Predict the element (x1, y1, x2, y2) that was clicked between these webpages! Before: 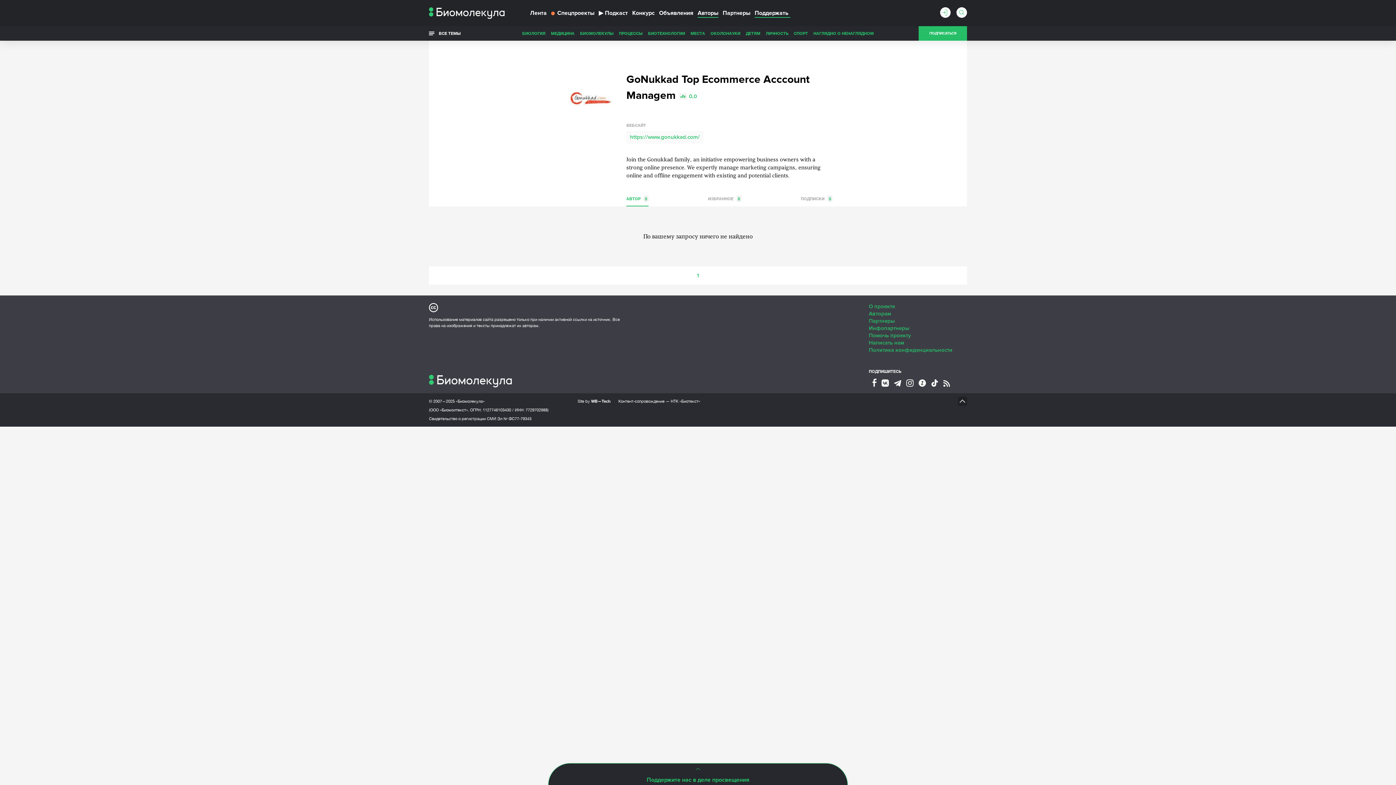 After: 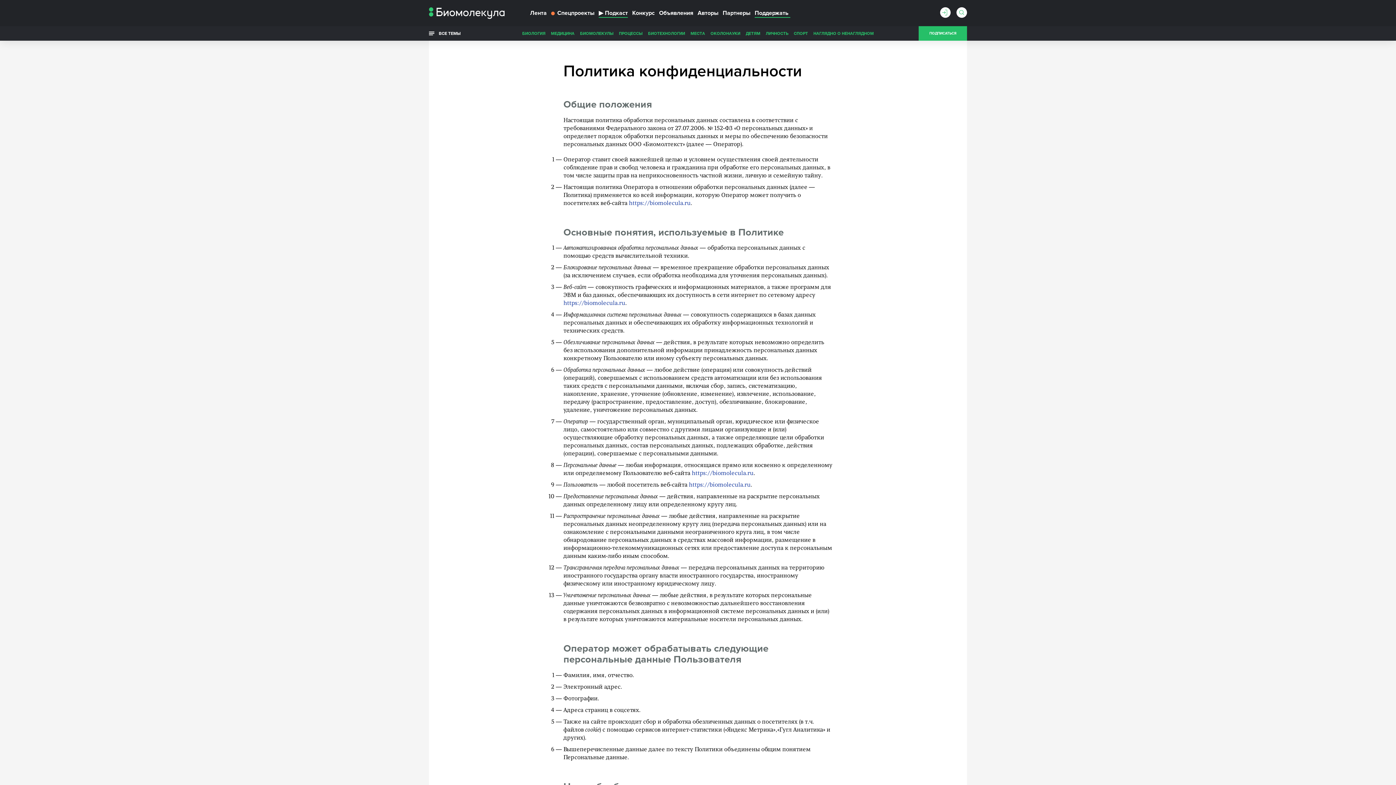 Action: bbox: (869, 346, 952, 353) label: Политика конфиденциальности